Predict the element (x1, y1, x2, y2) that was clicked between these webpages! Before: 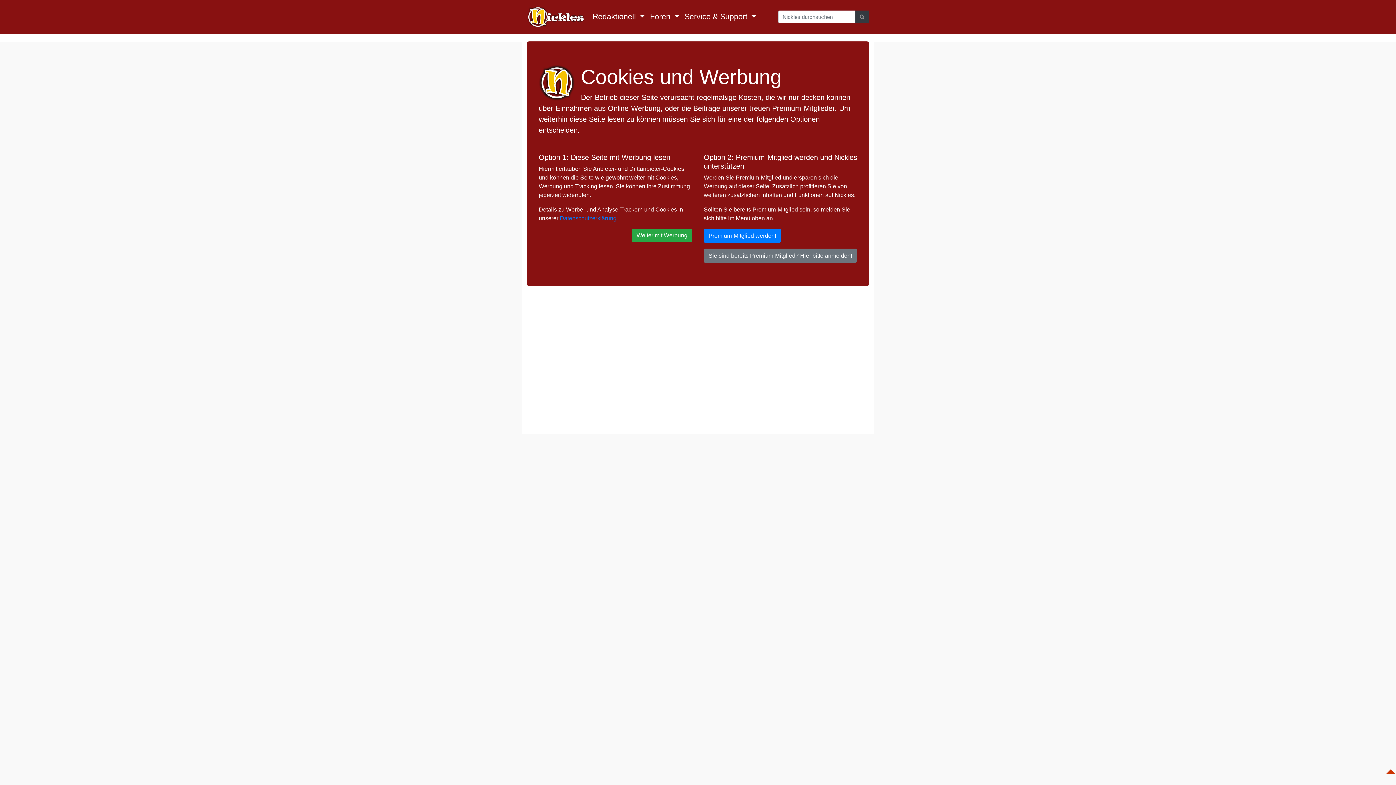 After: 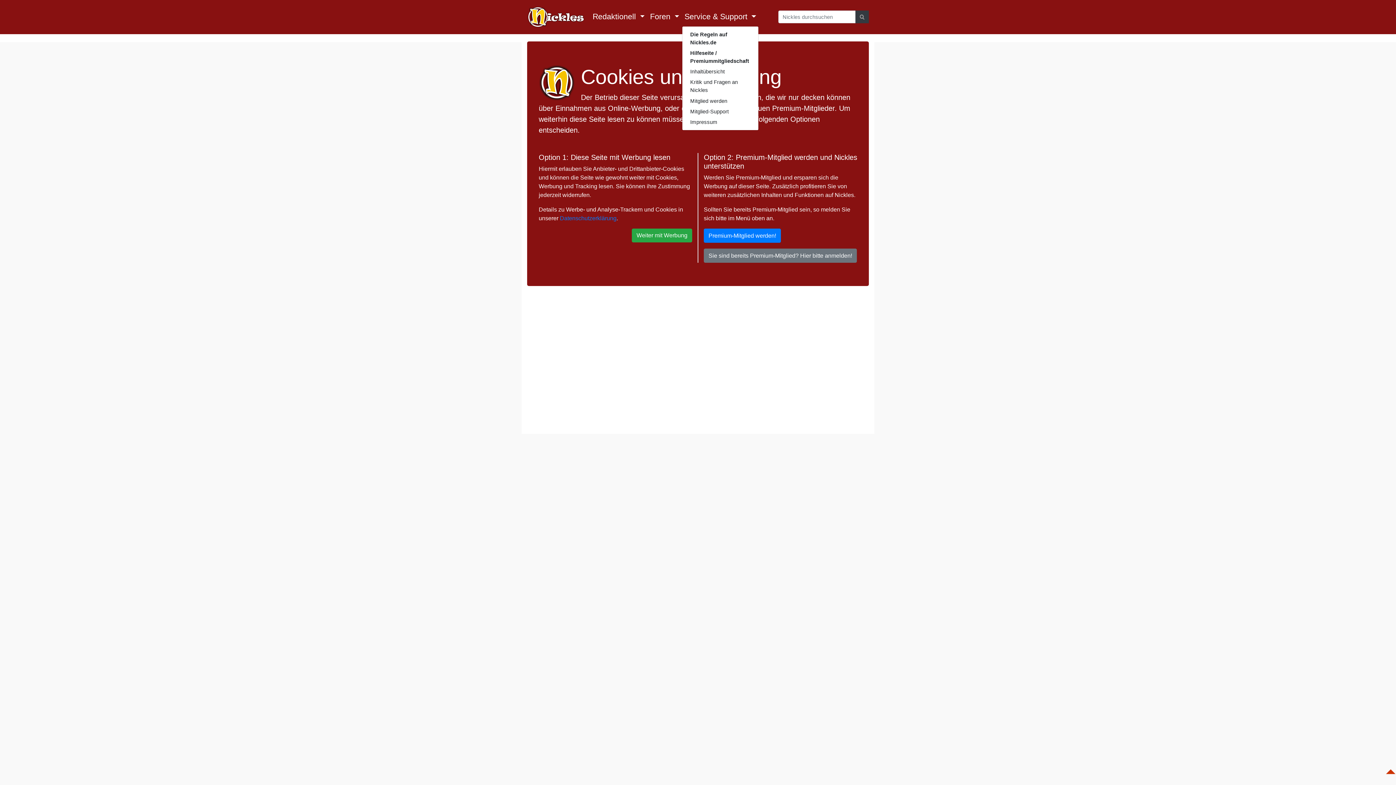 Action: label: Service & Support  bbox: (682, 8, 759, 25)